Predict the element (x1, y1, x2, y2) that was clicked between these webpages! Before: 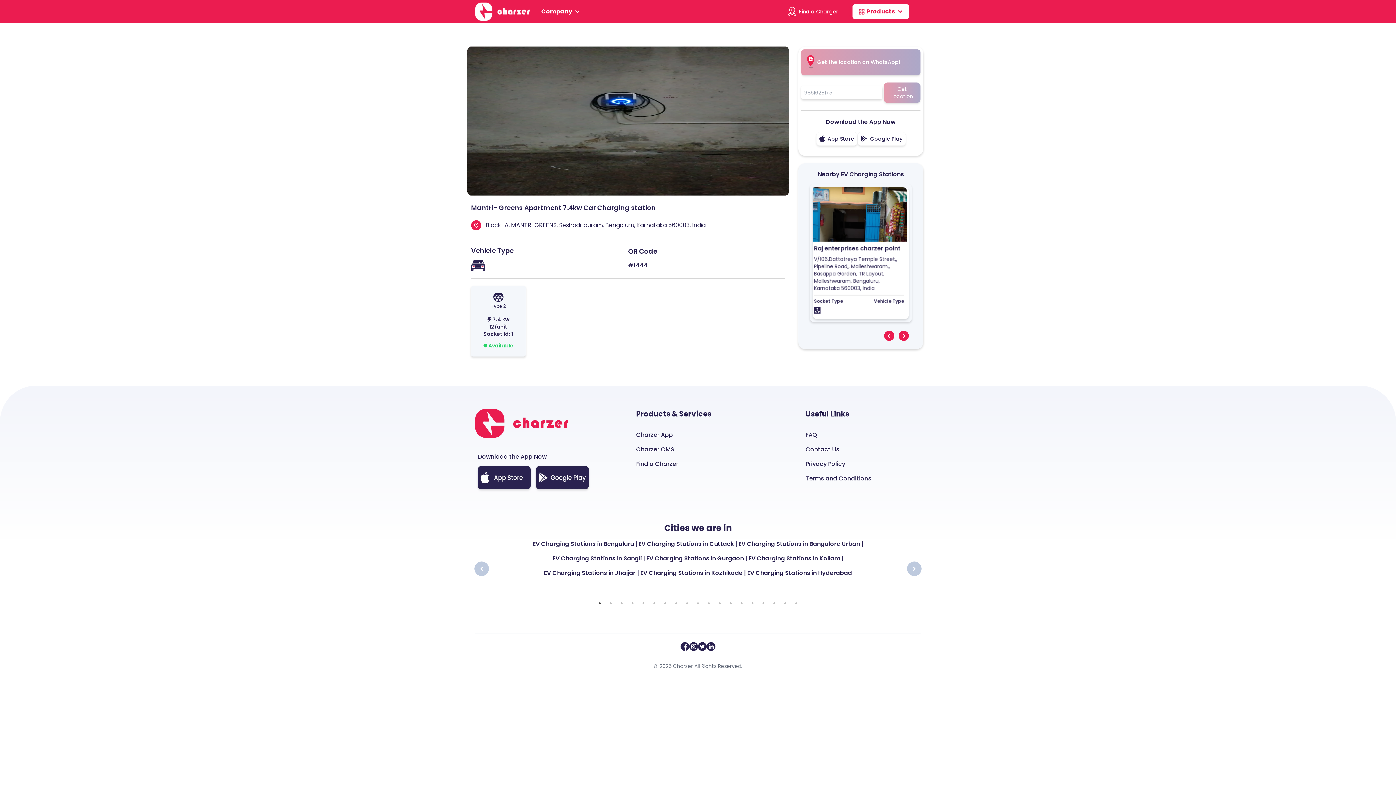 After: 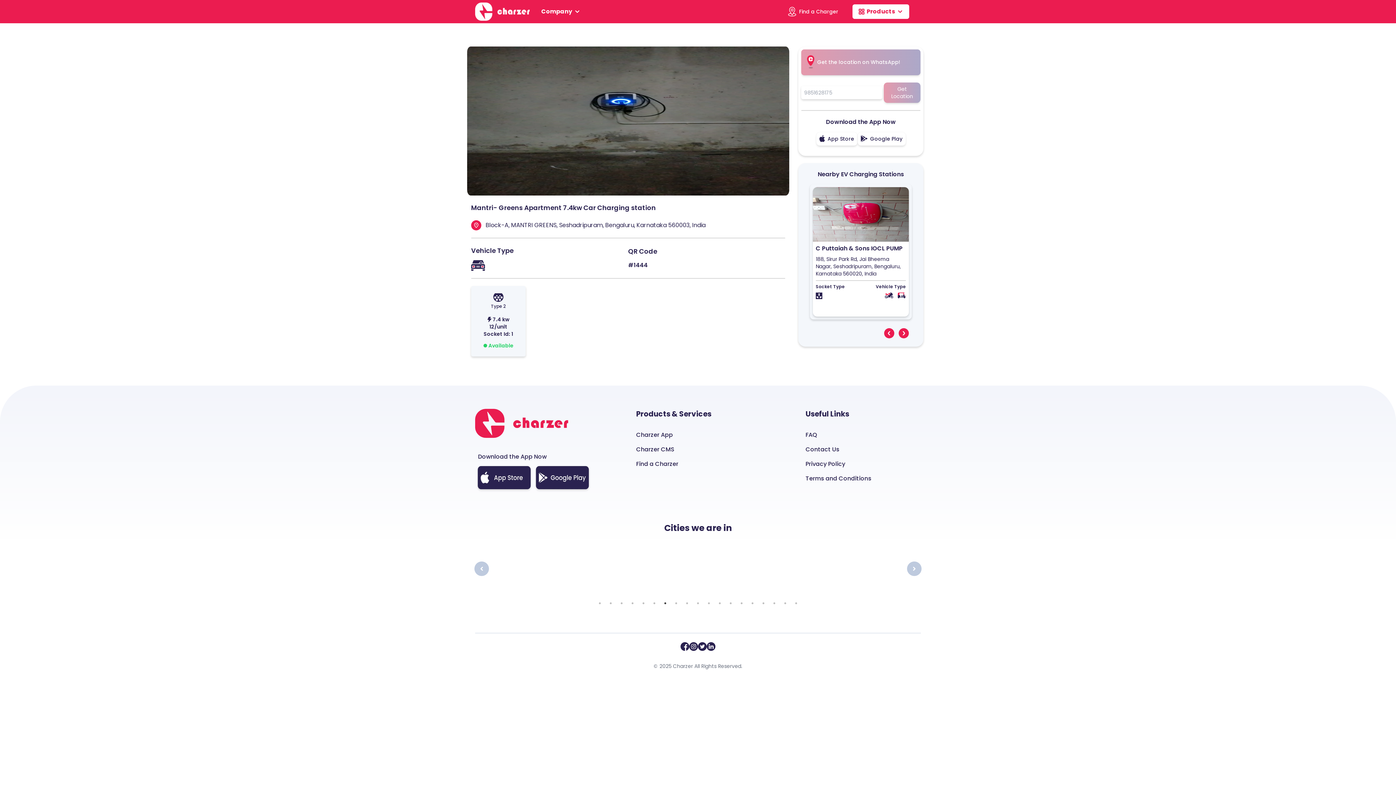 Action: bbox: (661, 599, 669, 607) label: 7